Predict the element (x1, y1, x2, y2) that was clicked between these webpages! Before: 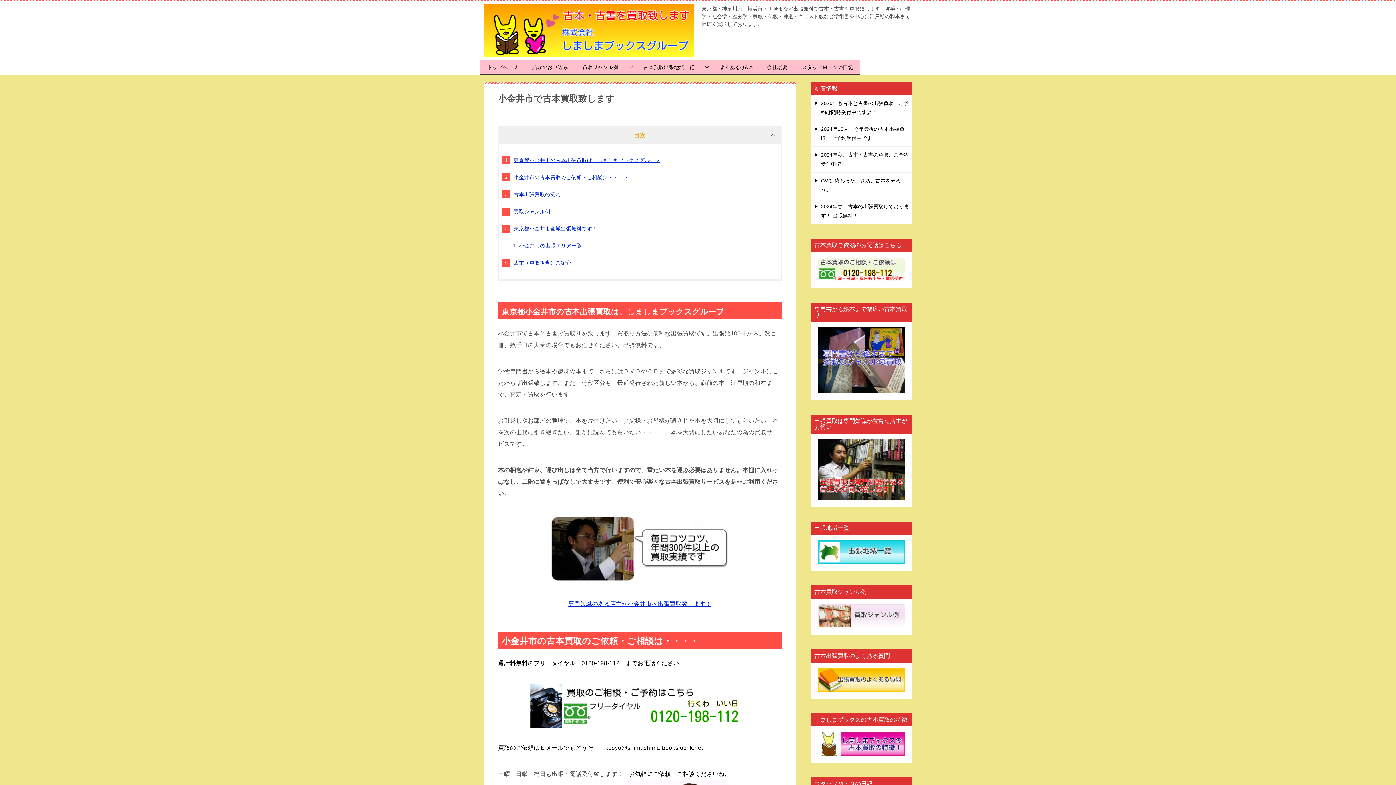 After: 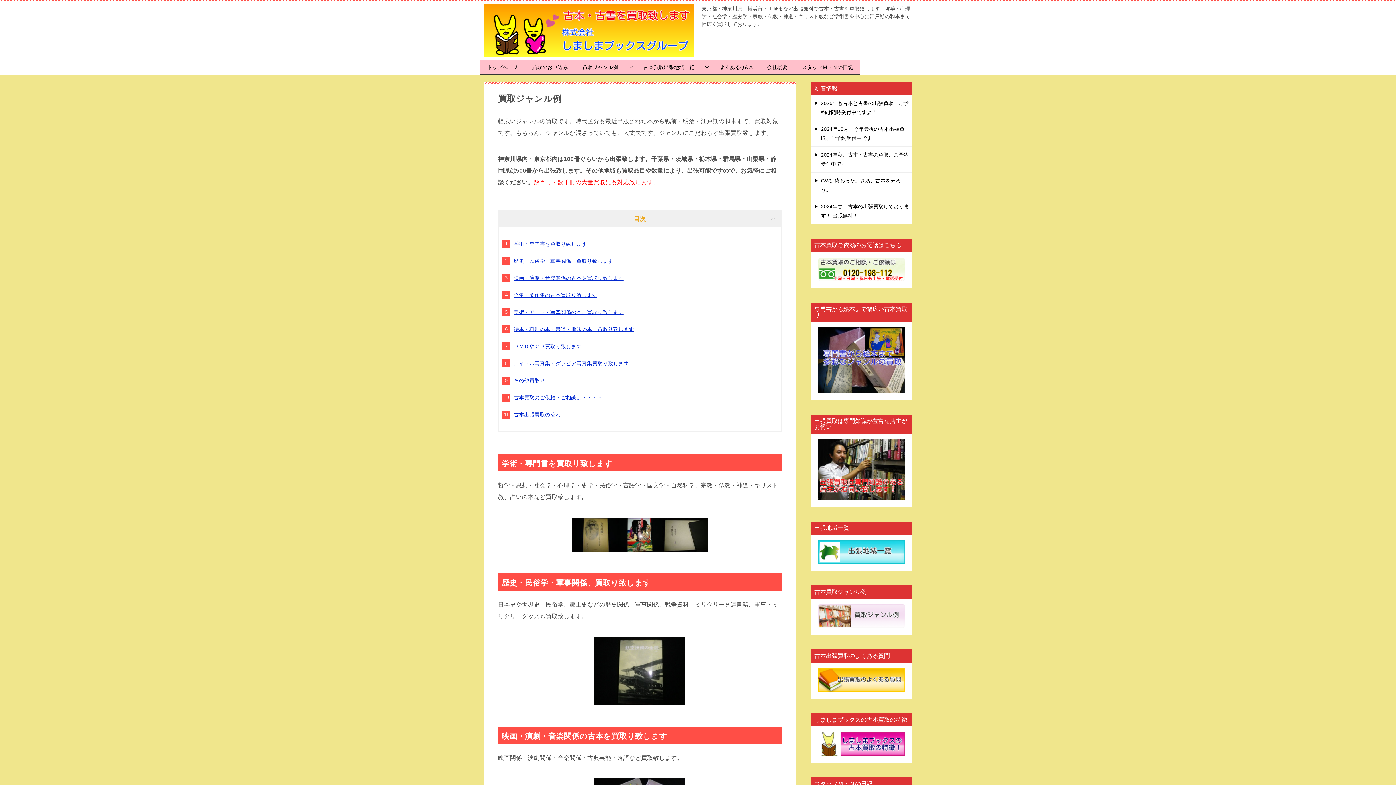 Action: bbox: (818, 620, 905, 626)